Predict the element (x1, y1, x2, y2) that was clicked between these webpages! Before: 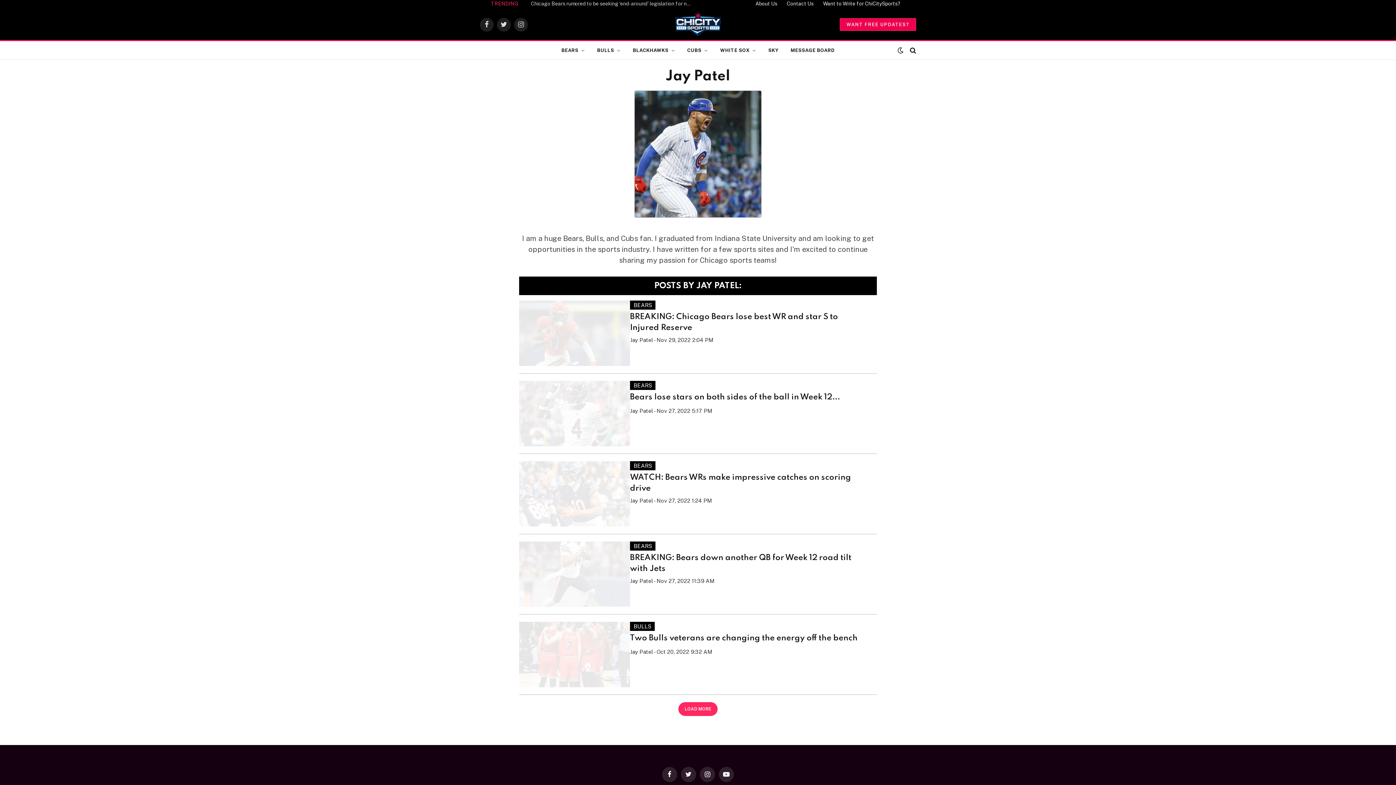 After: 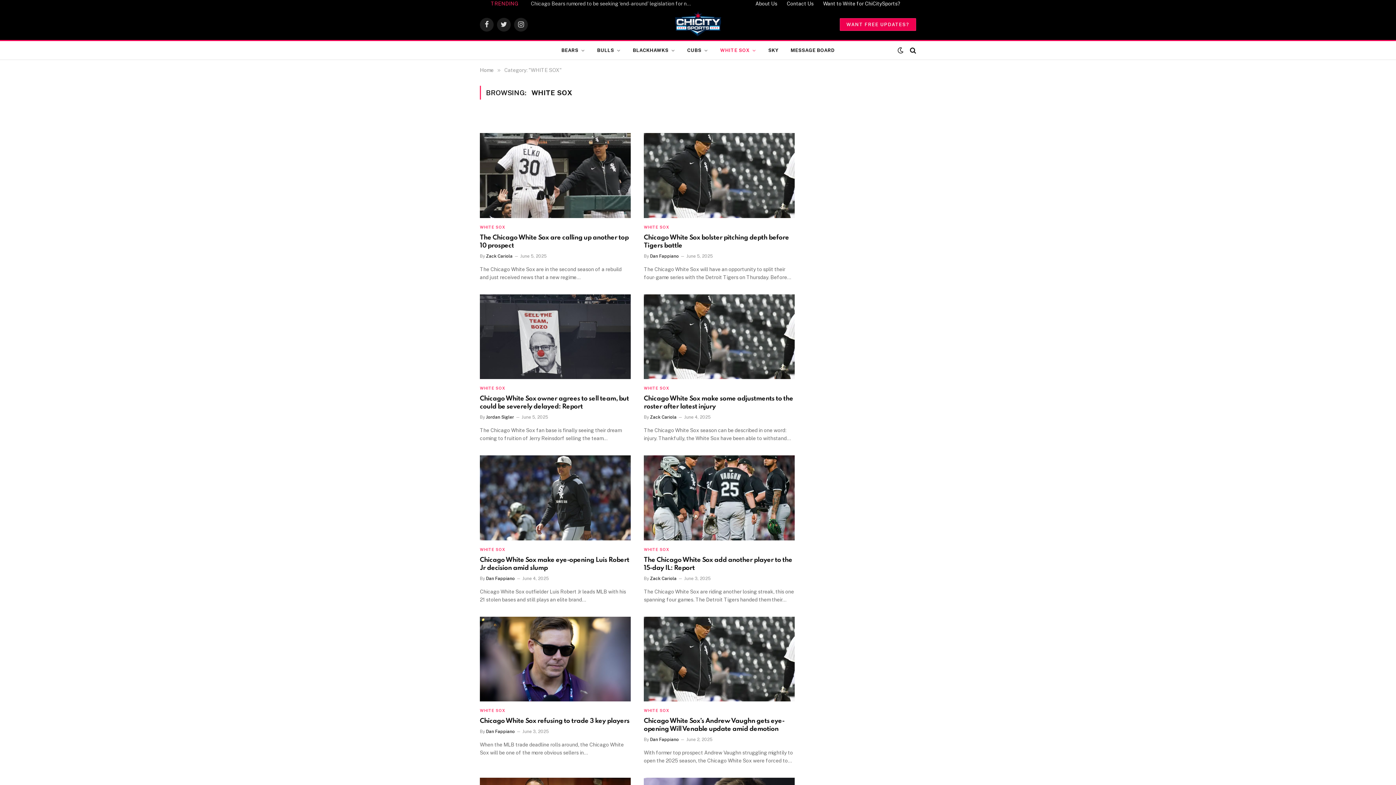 Action: label: WHITE SOX bbox: (714, 41, 762, 59)